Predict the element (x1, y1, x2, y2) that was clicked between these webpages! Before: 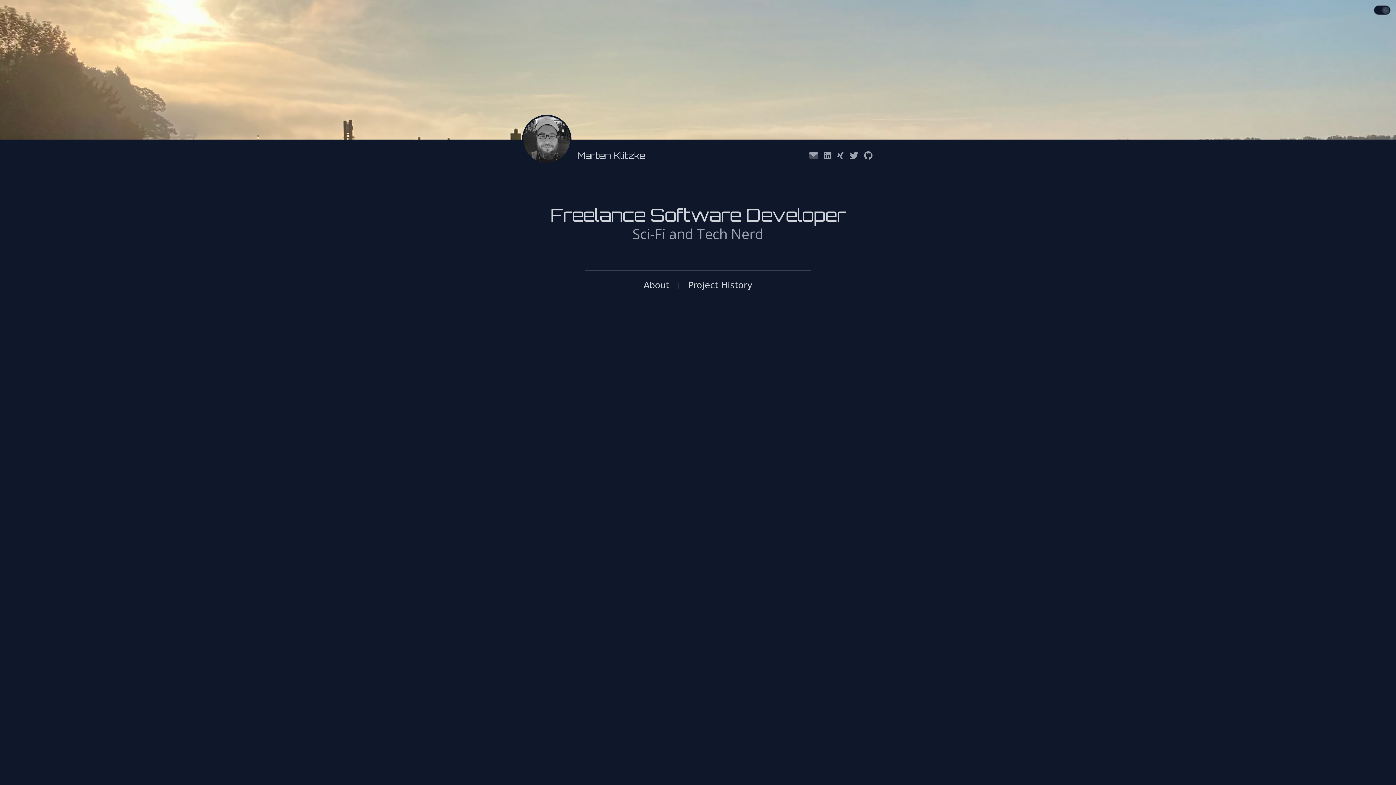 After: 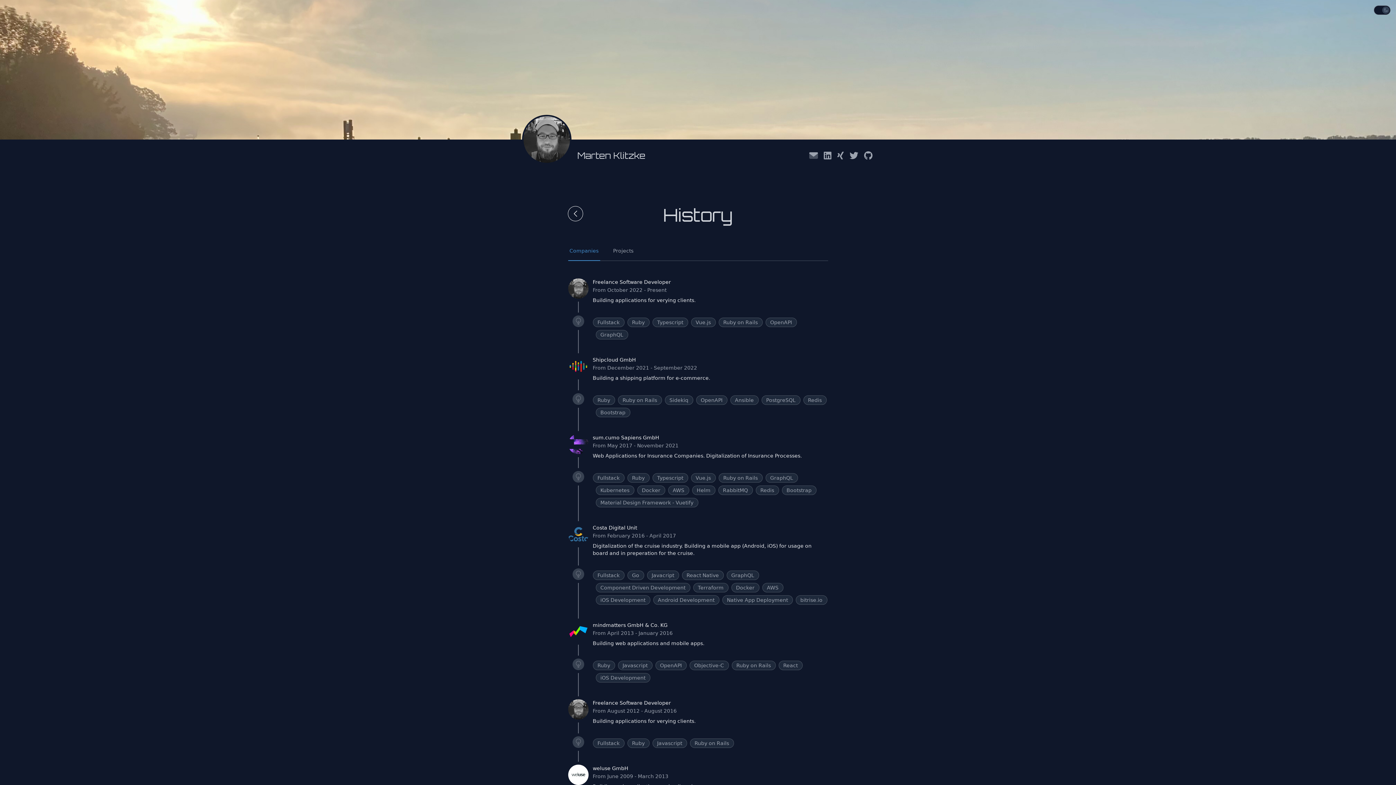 Action: bbox: (688, 279, 752, 291) label: Project History